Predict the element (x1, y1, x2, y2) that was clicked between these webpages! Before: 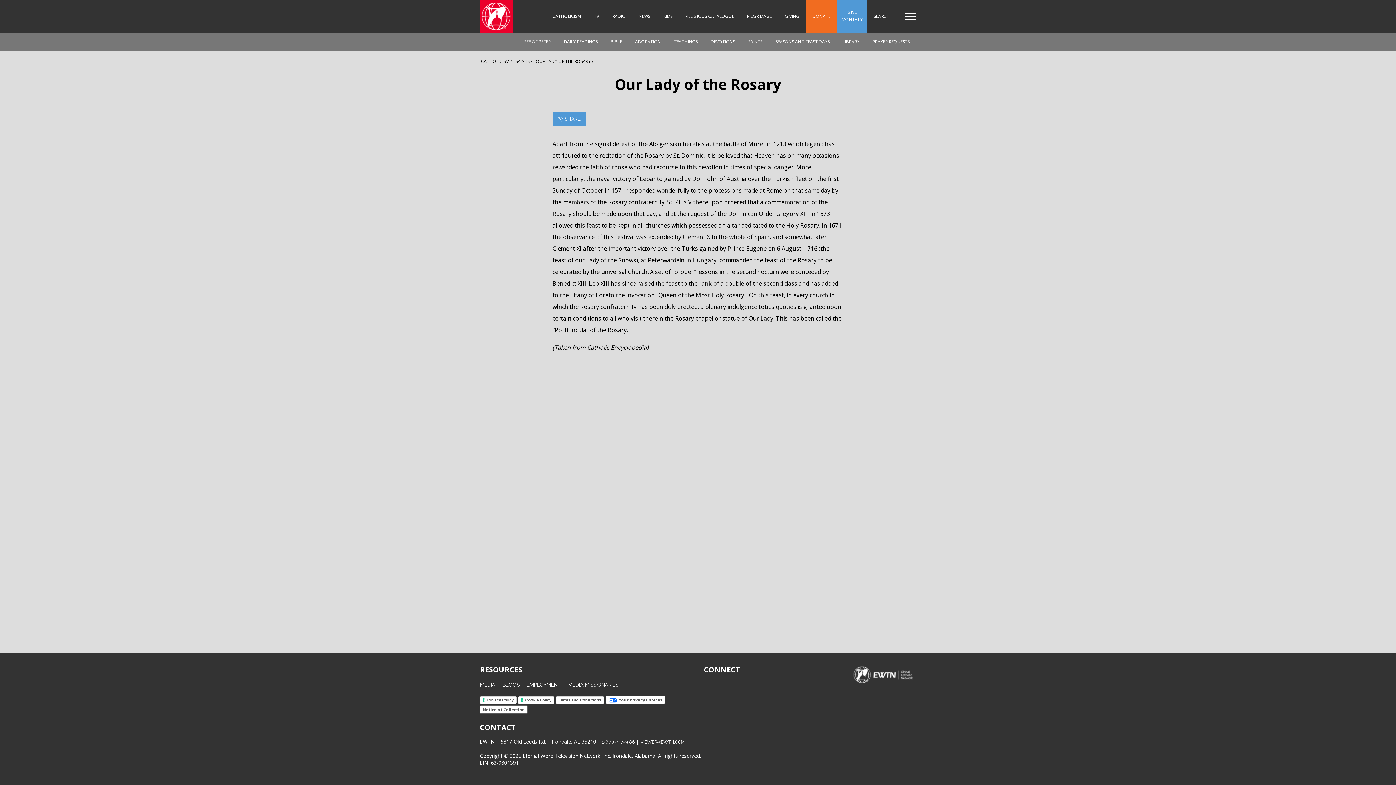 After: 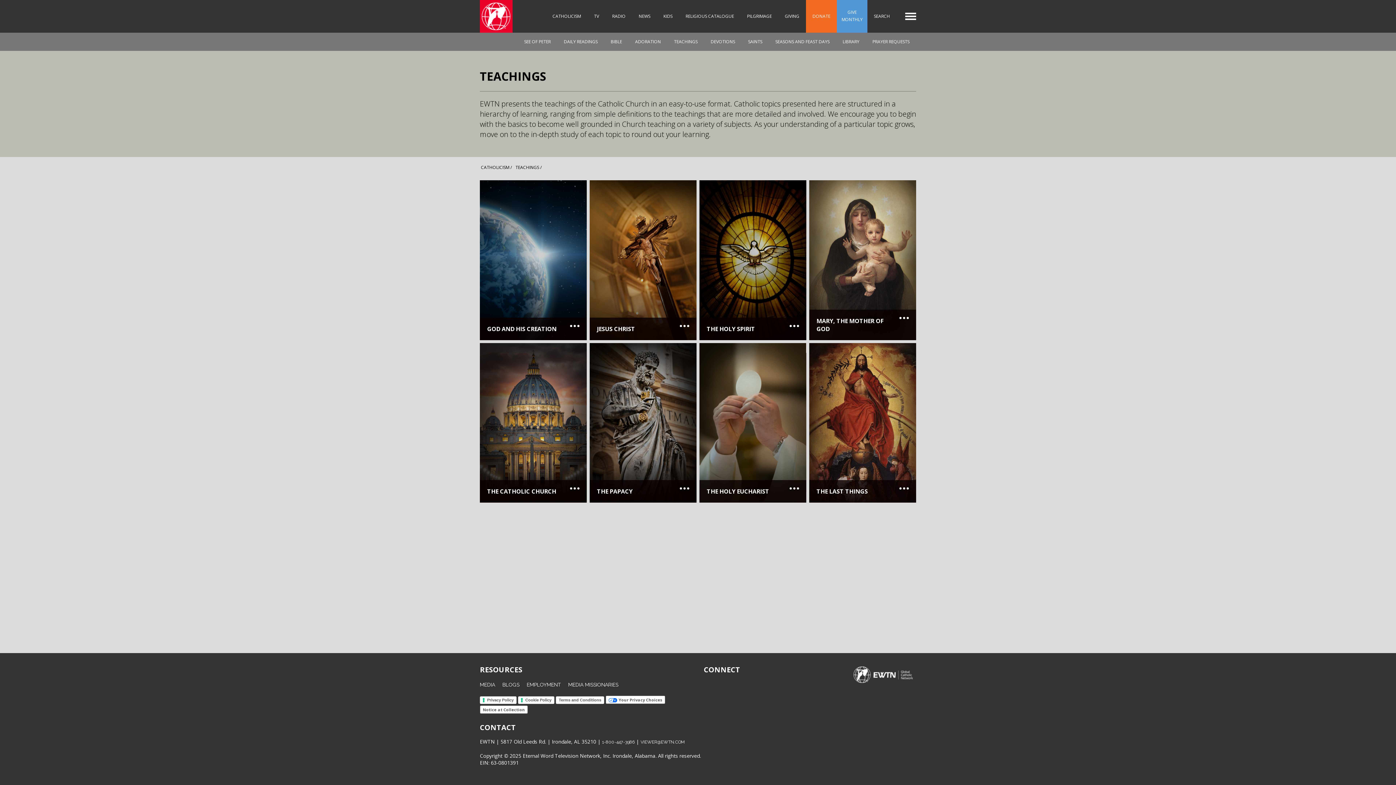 Action: bbox: (667, 32, 704, 50) label: TEACHINGS